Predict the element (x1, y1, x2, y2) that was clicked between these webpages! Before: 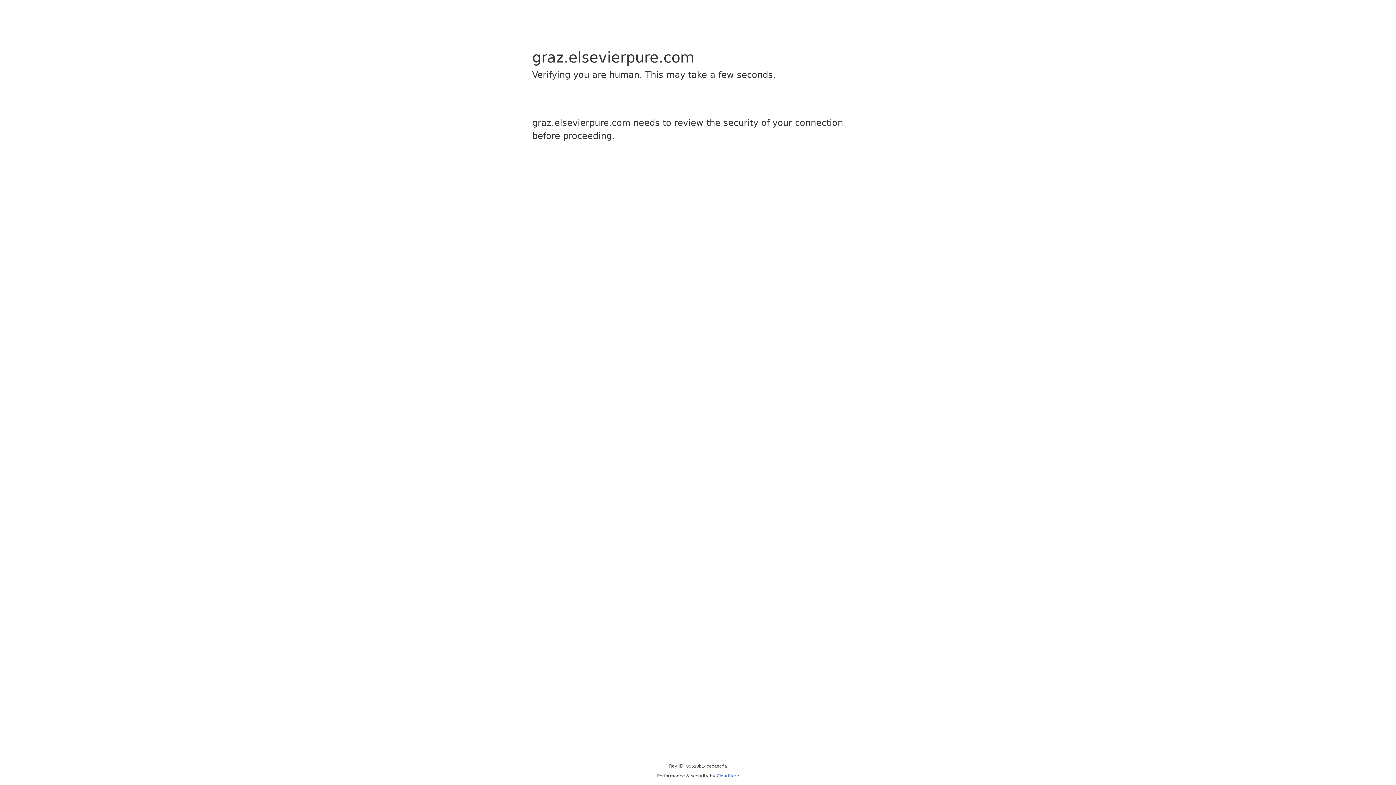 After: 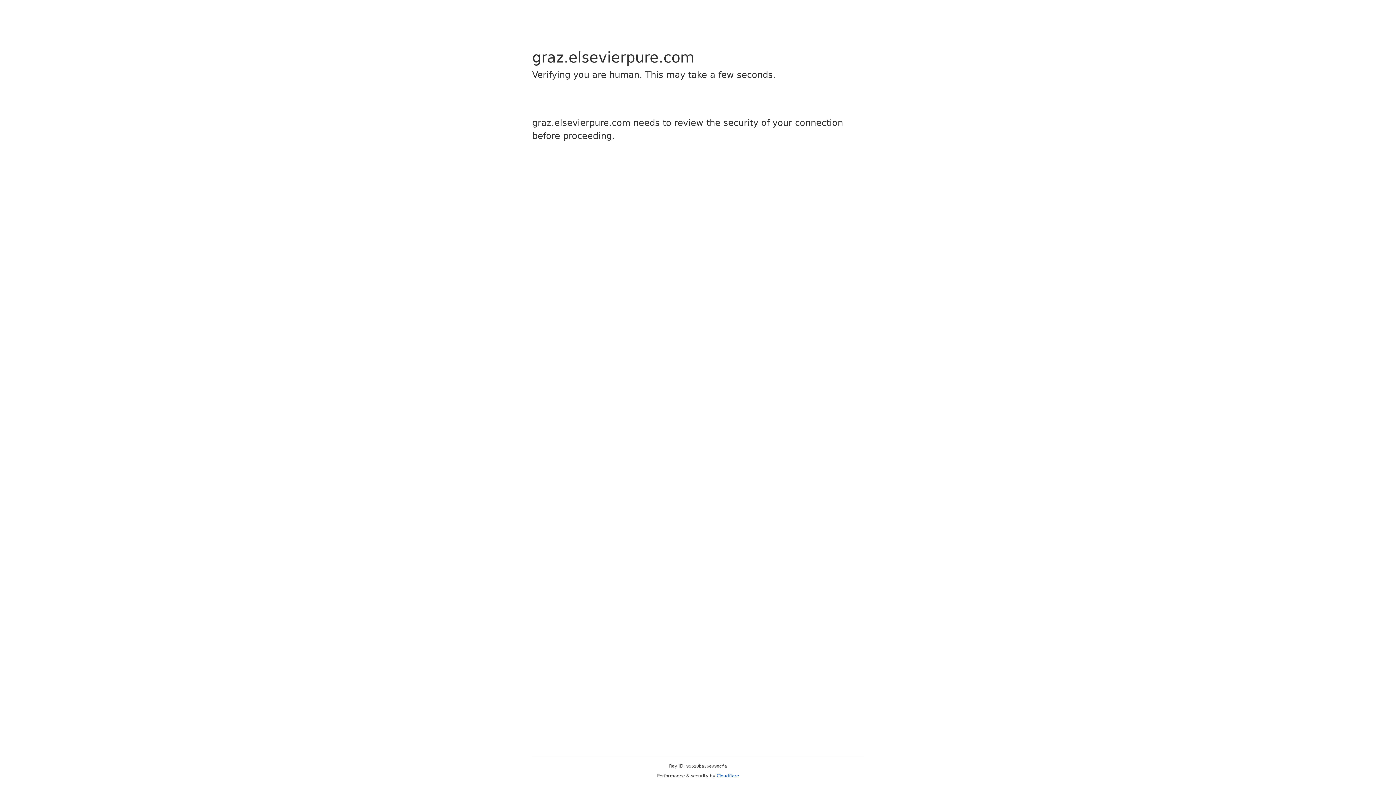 Action: bbox: (716, 773, 739, 778) label: Cloudflare